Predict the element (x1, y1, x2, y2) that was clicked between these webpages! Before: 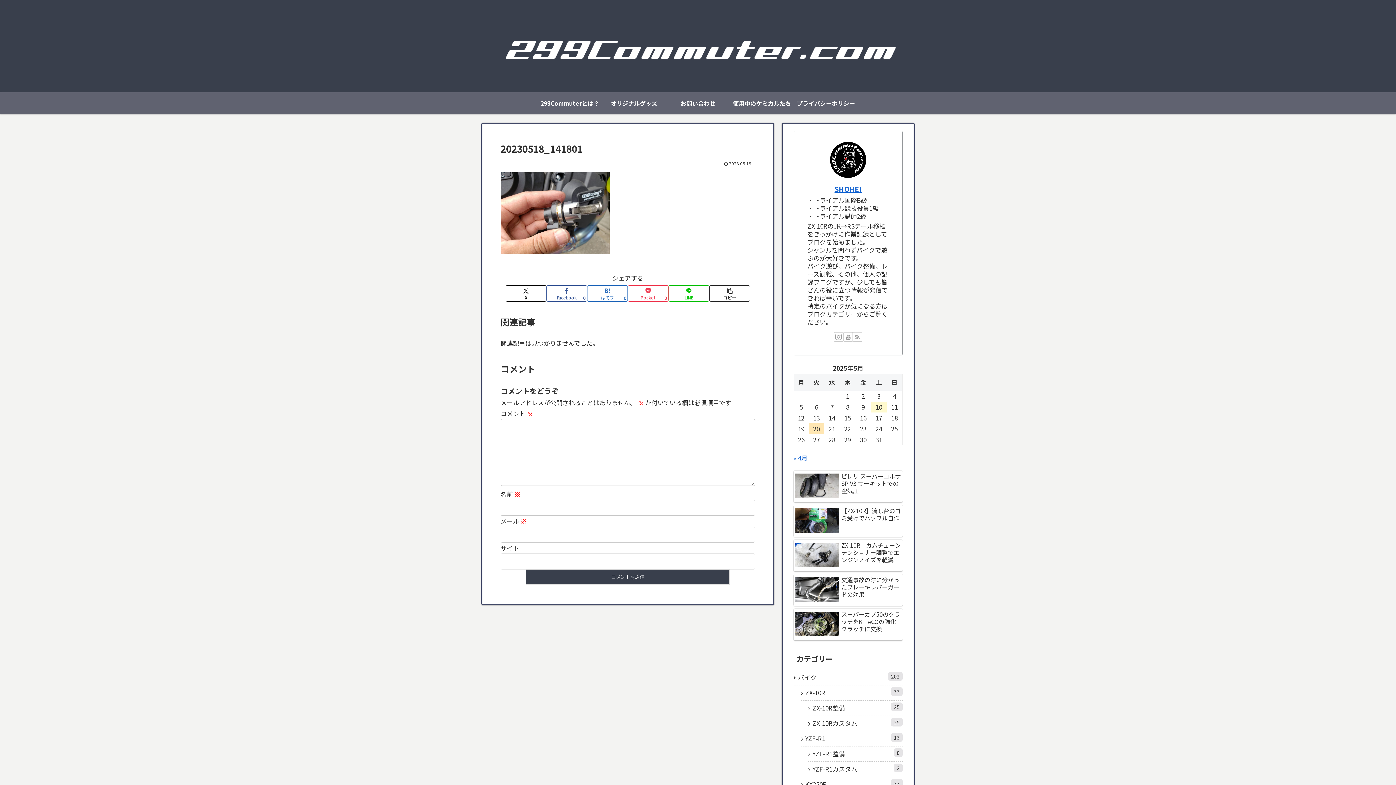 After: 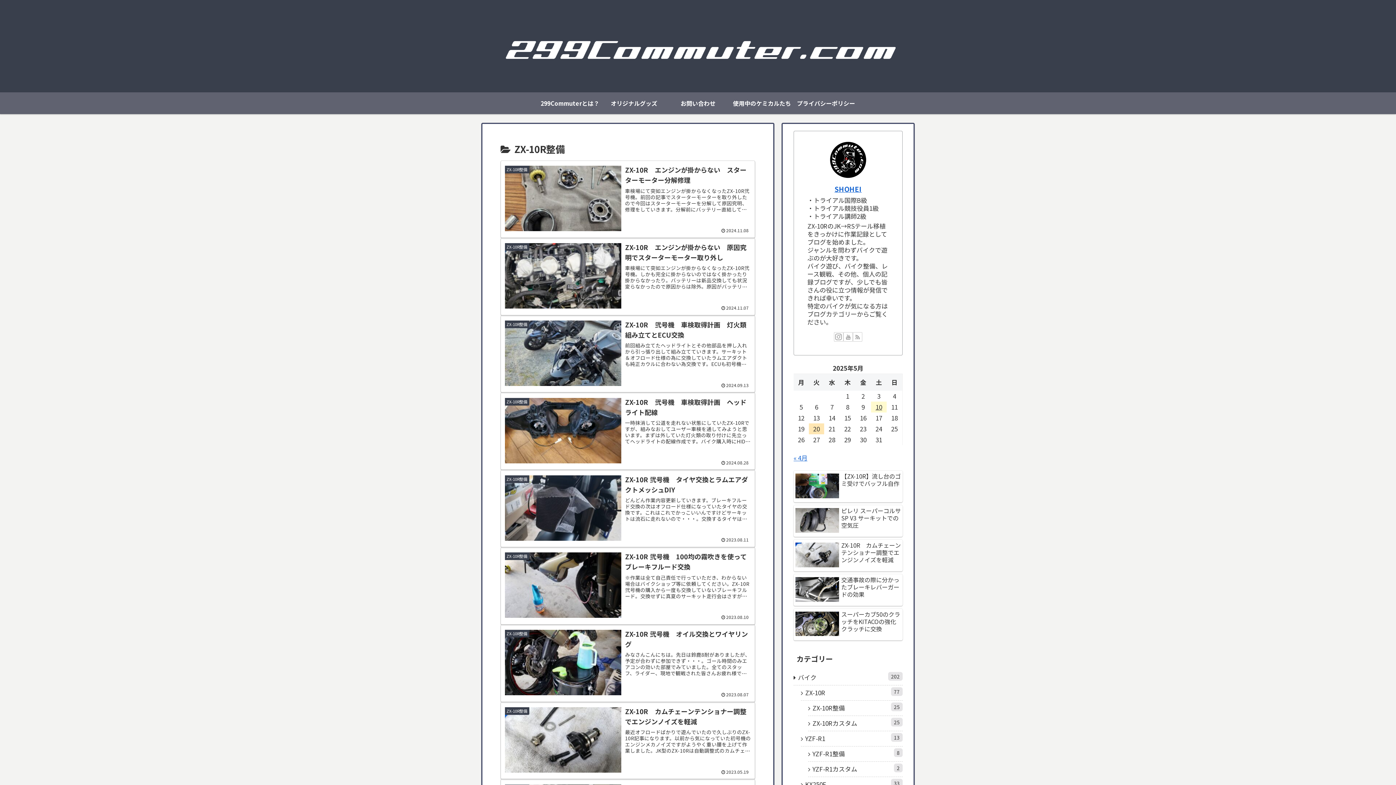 Action: bbox: (808, 700, 902, 716) label: ZX-10R整備
25